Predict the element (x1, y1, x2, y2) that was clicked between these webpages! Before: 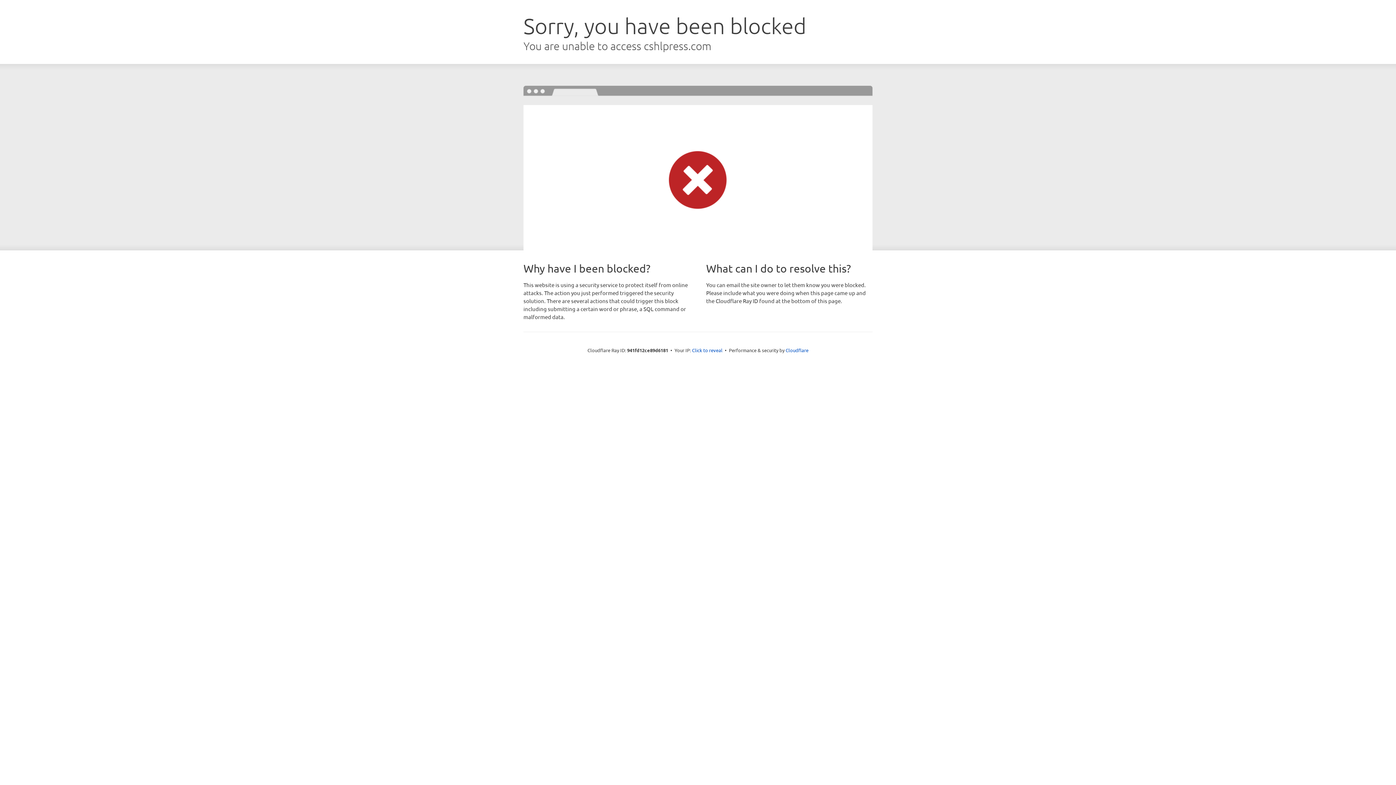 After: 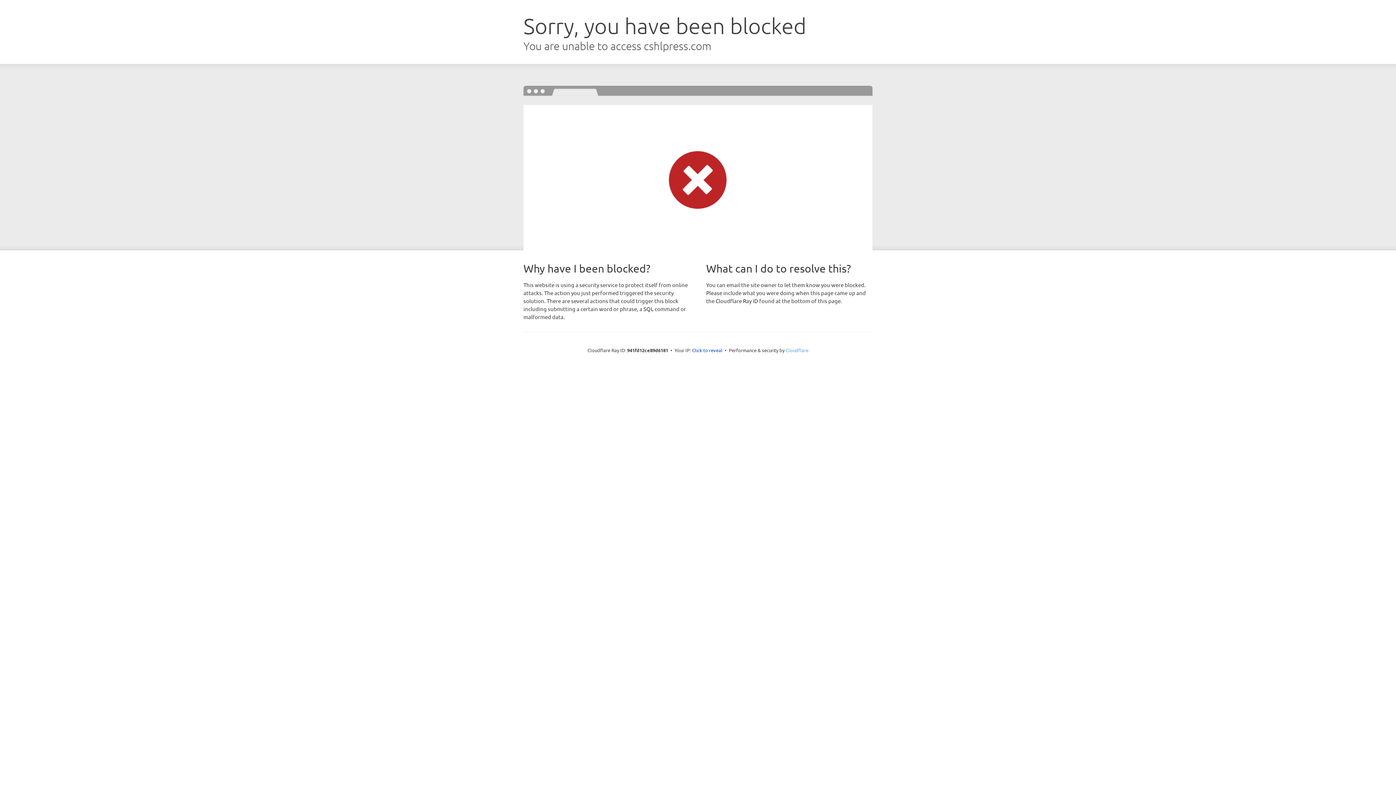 Action: label: Cloudflare bbox: (785, 347, 808, 353)